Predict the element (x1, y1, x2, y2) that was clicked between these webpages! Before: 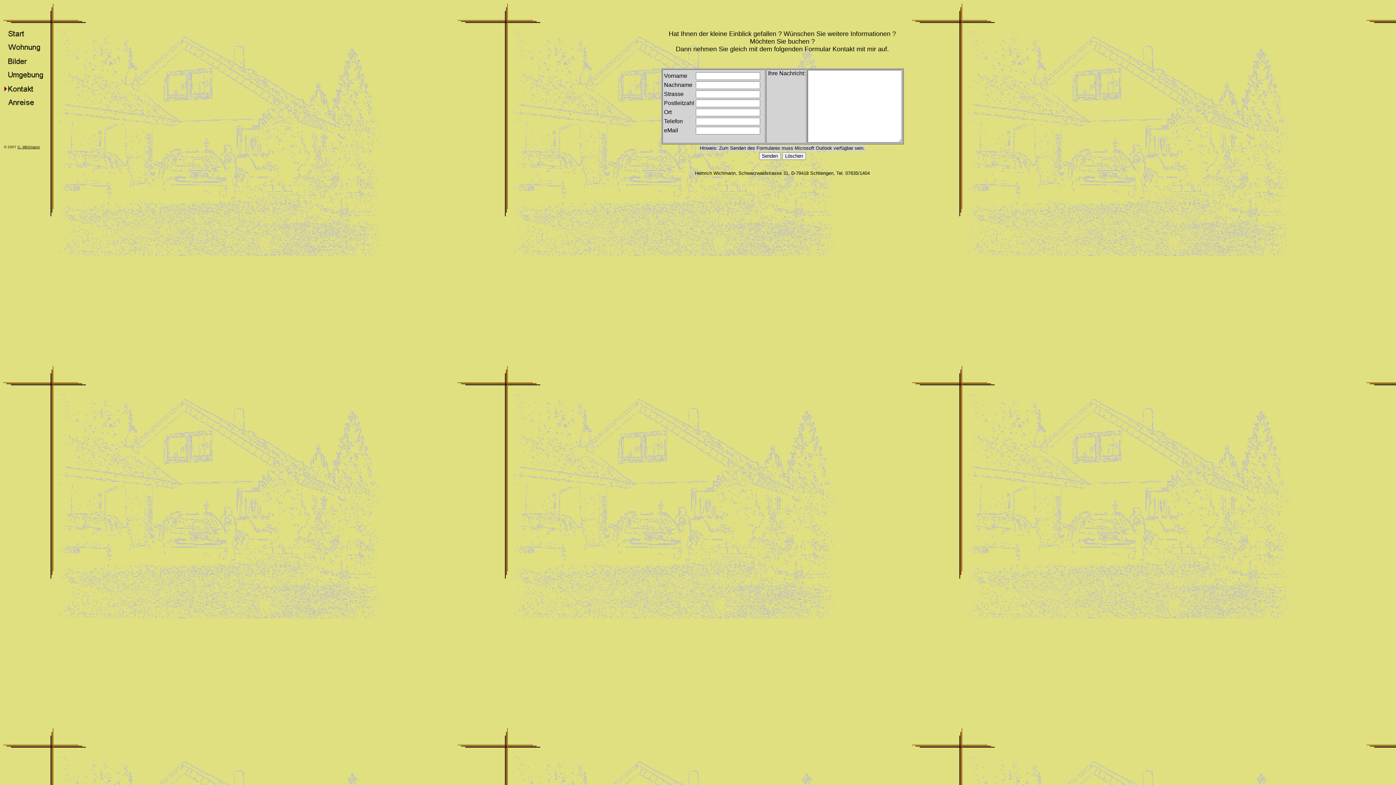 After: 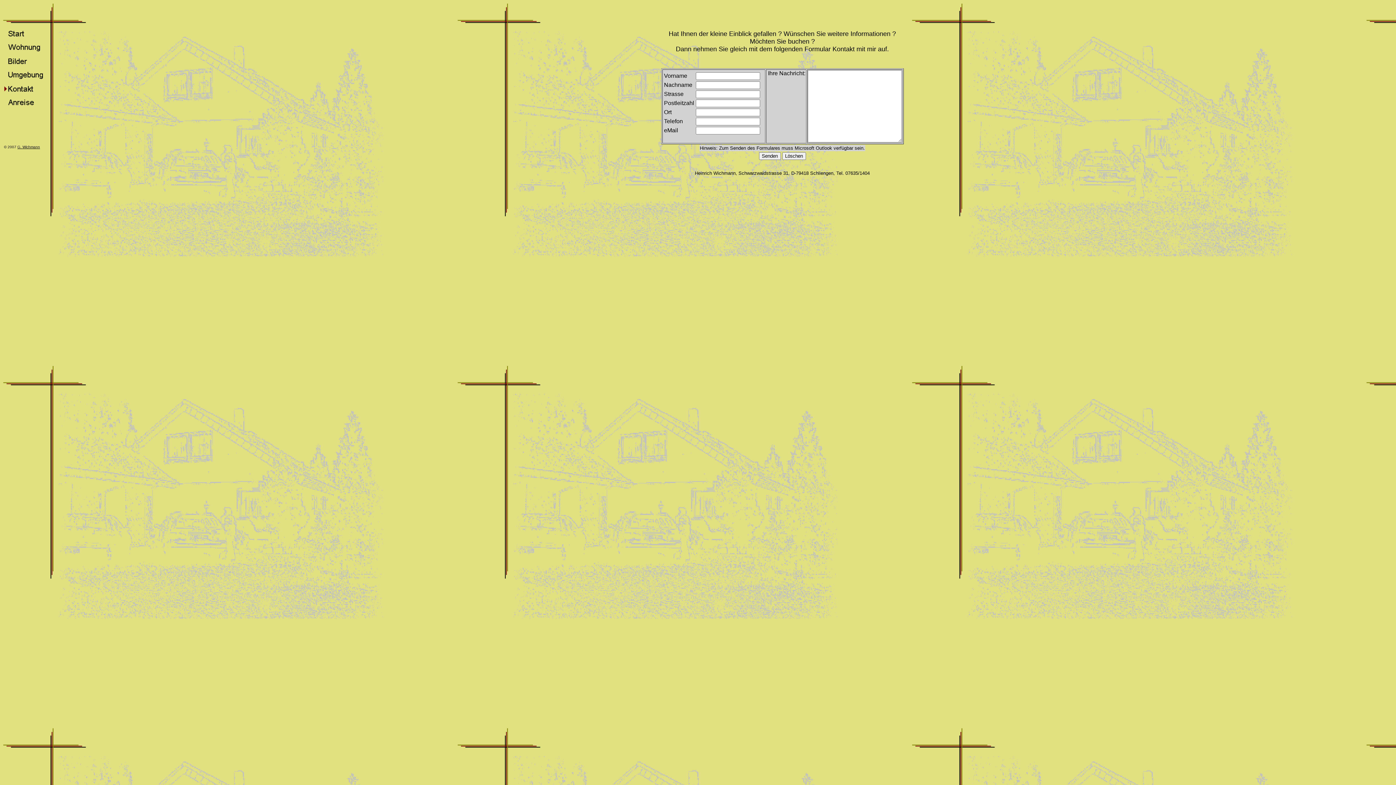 Action: bbox: (17, 145, 40, 149) label: G. Wichmann